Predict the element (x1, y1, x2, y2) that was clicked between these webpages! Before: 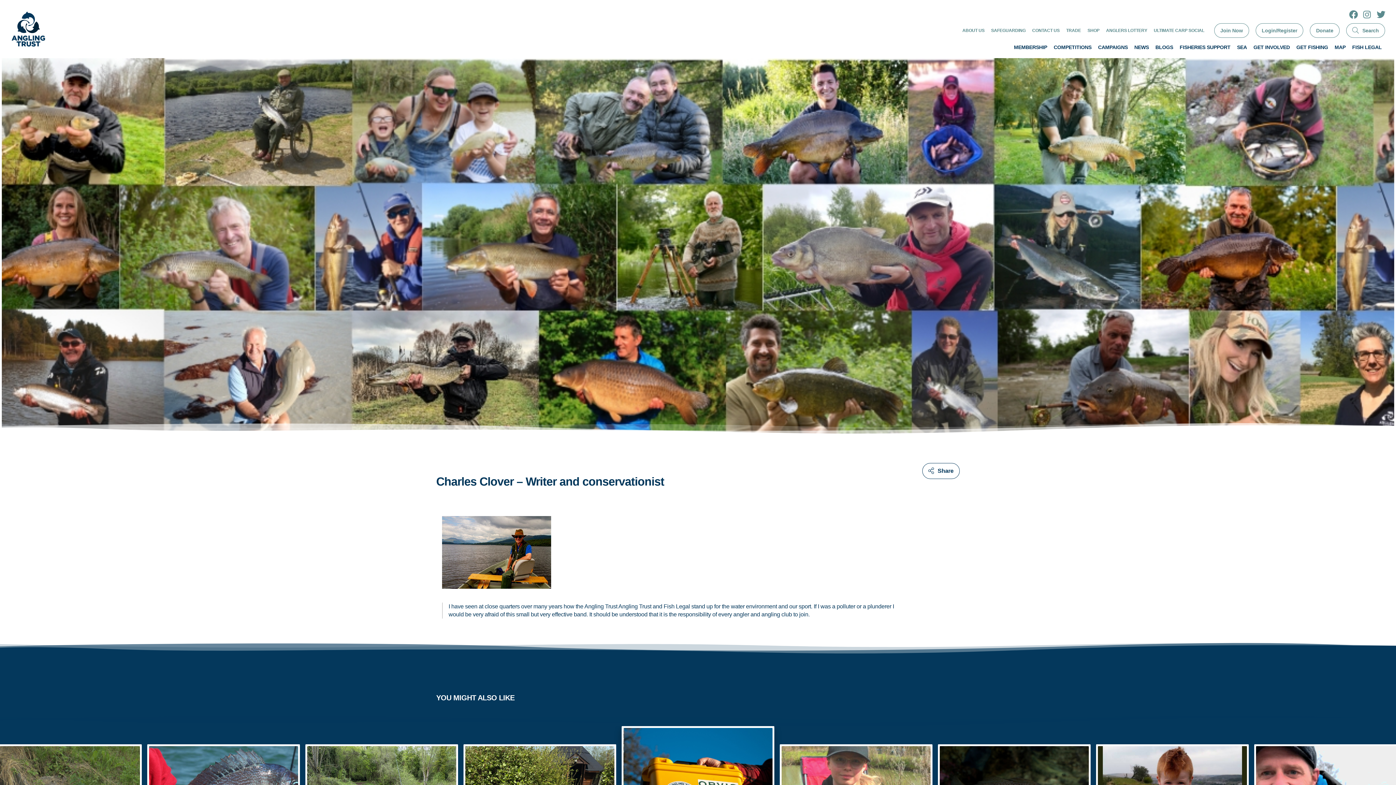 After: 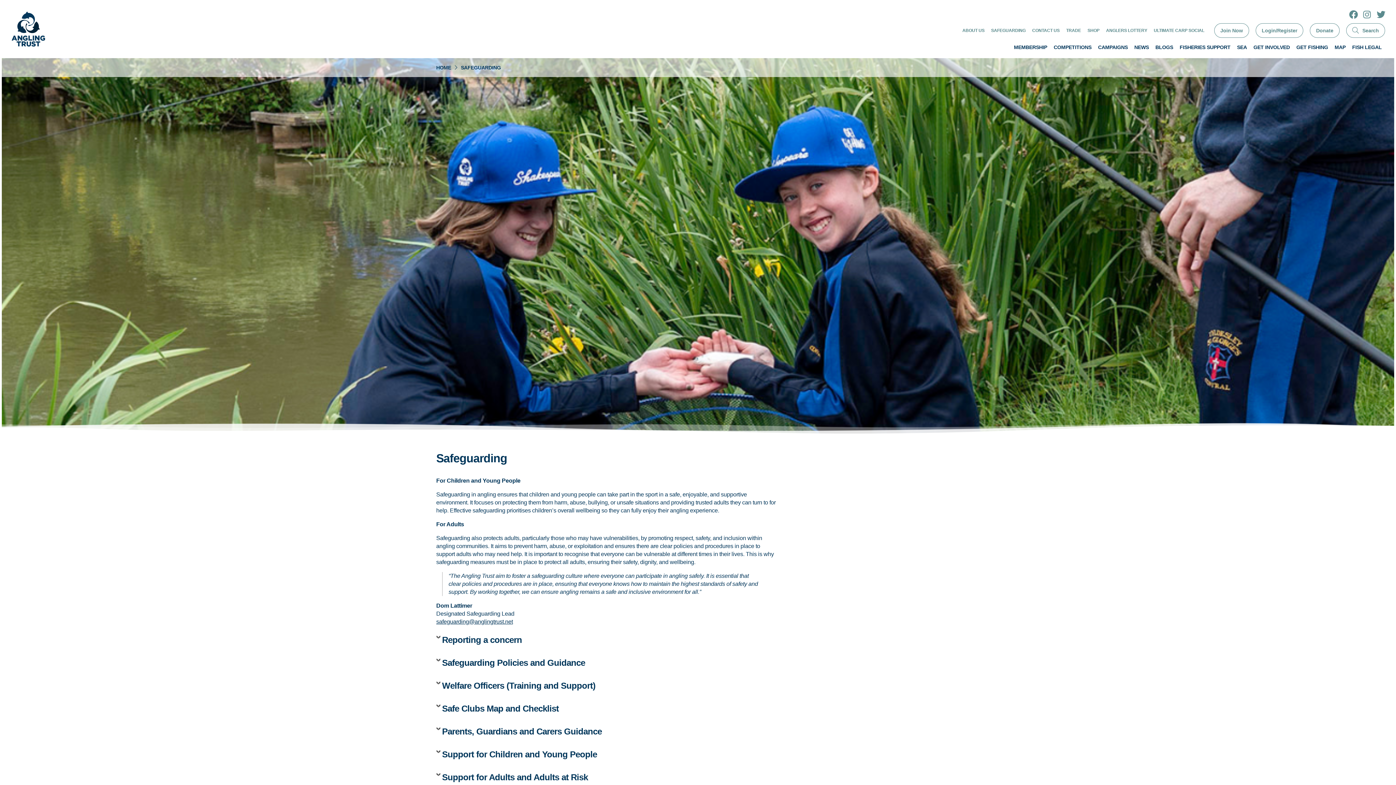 Action: label: SAFEGUARDING bbox: (991, 28, 1025, 33)